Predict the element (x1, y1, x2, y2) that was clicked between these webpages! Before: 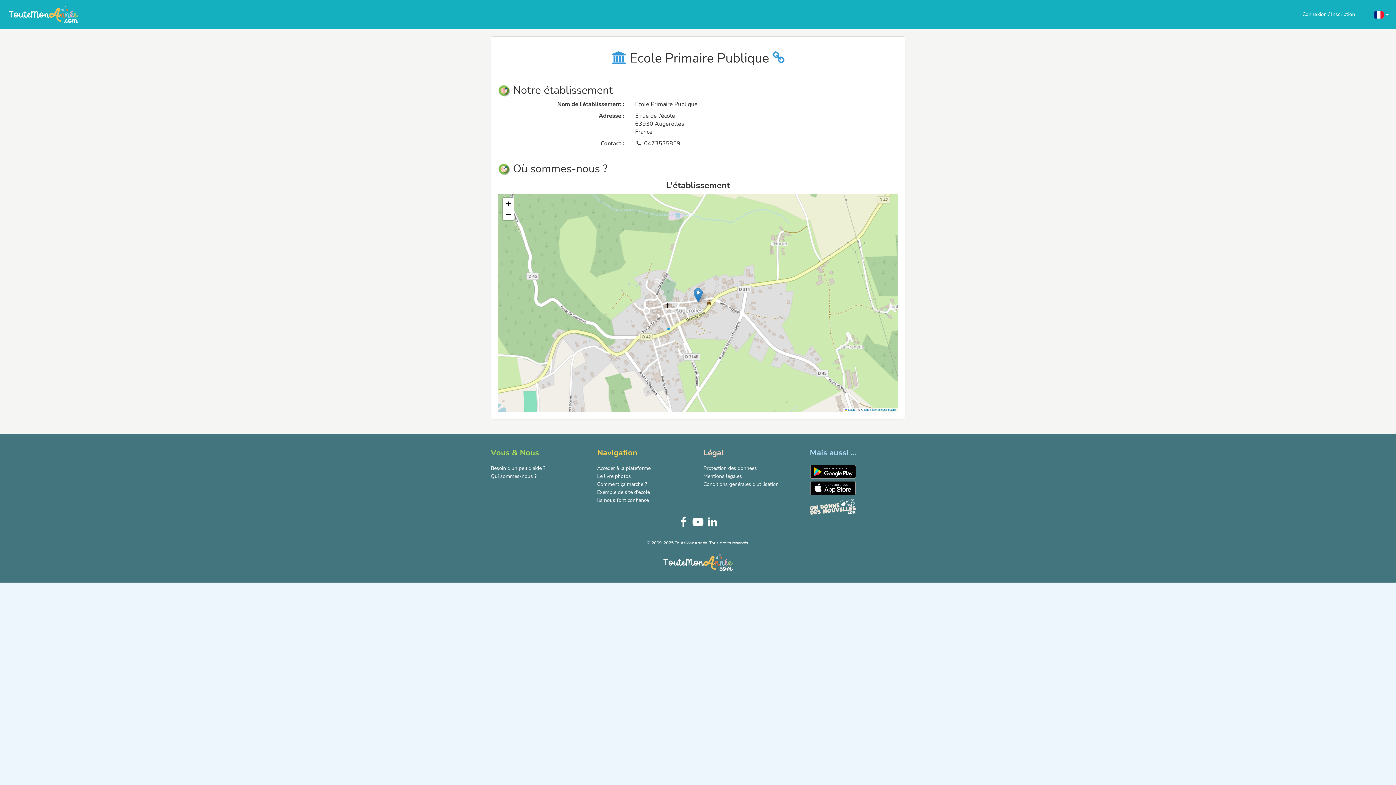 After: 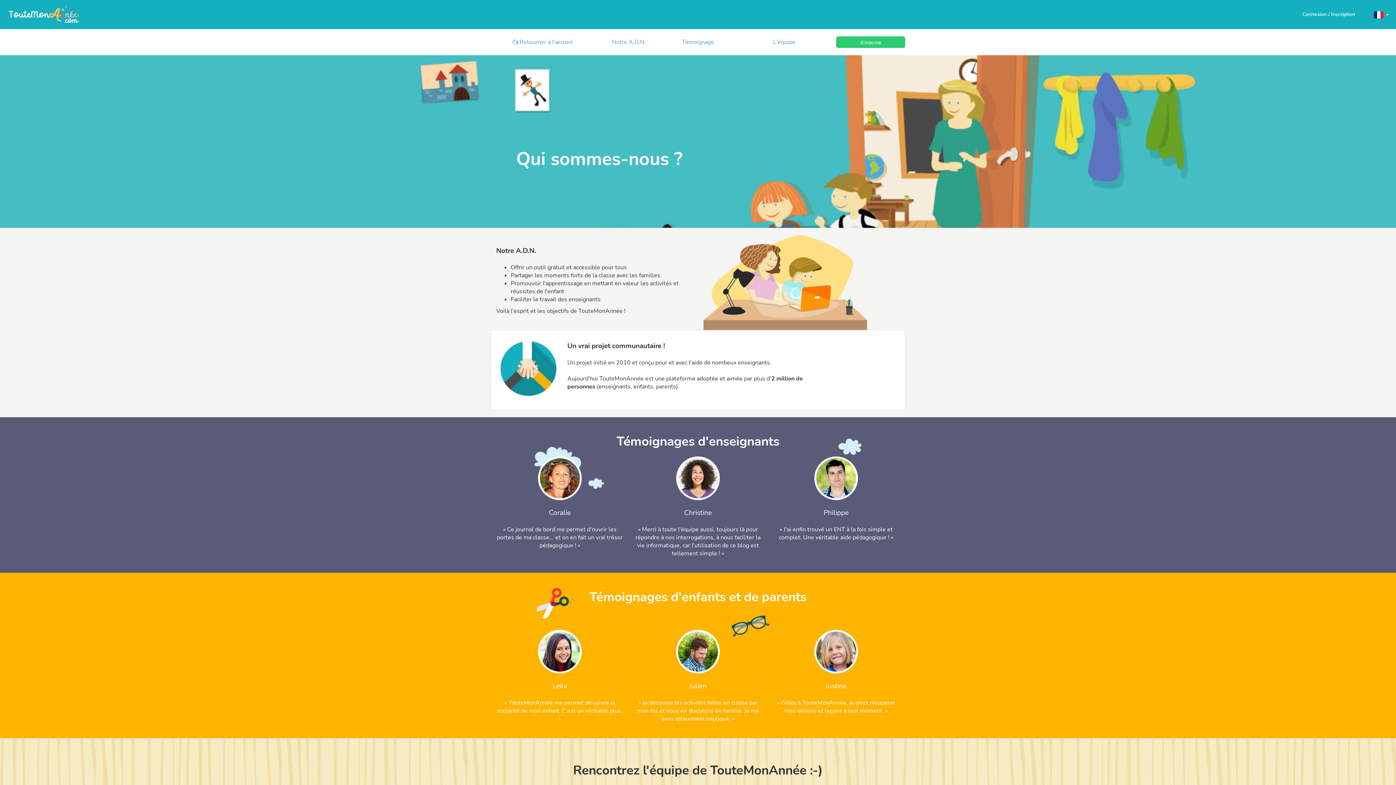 Action: bbox: (490, 473, 536, 480) label: Qui sommes-nous ?